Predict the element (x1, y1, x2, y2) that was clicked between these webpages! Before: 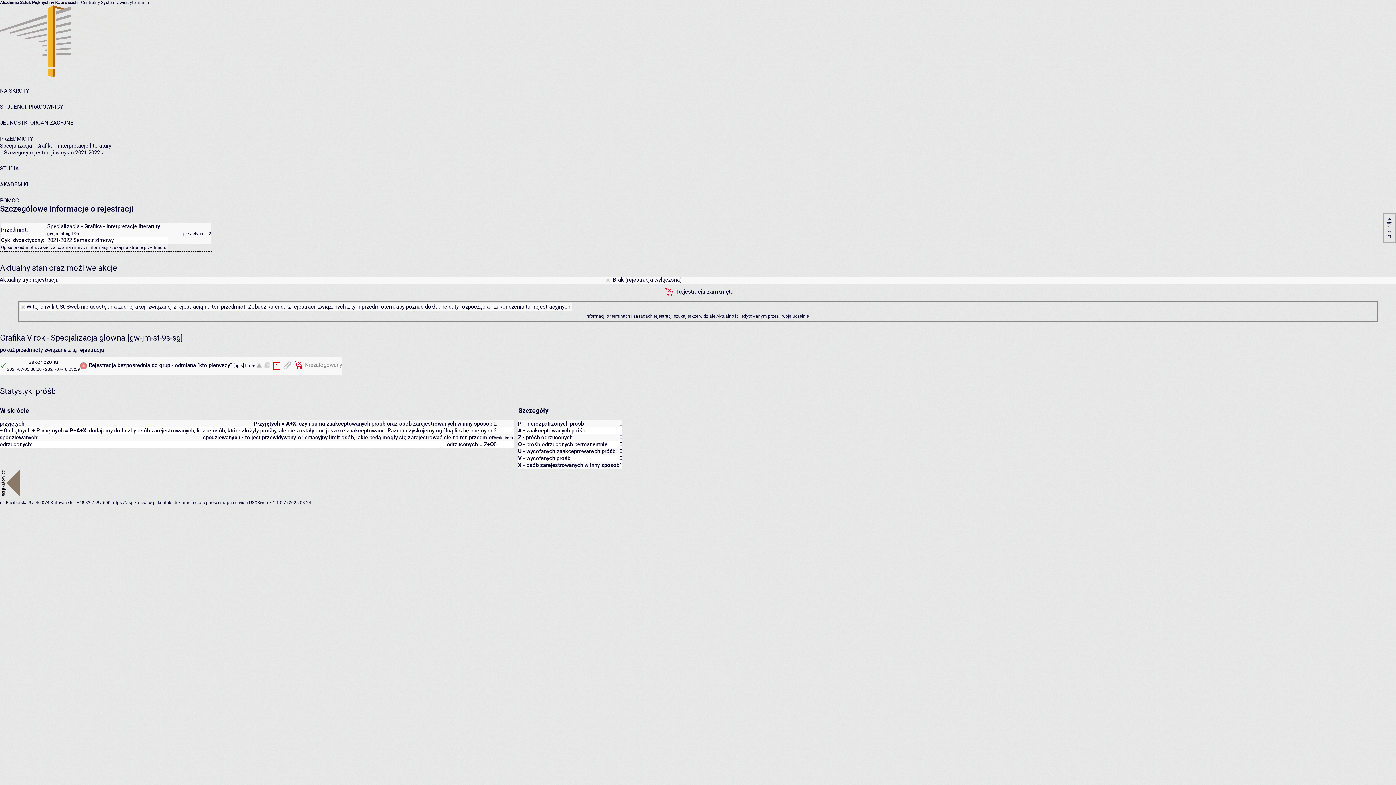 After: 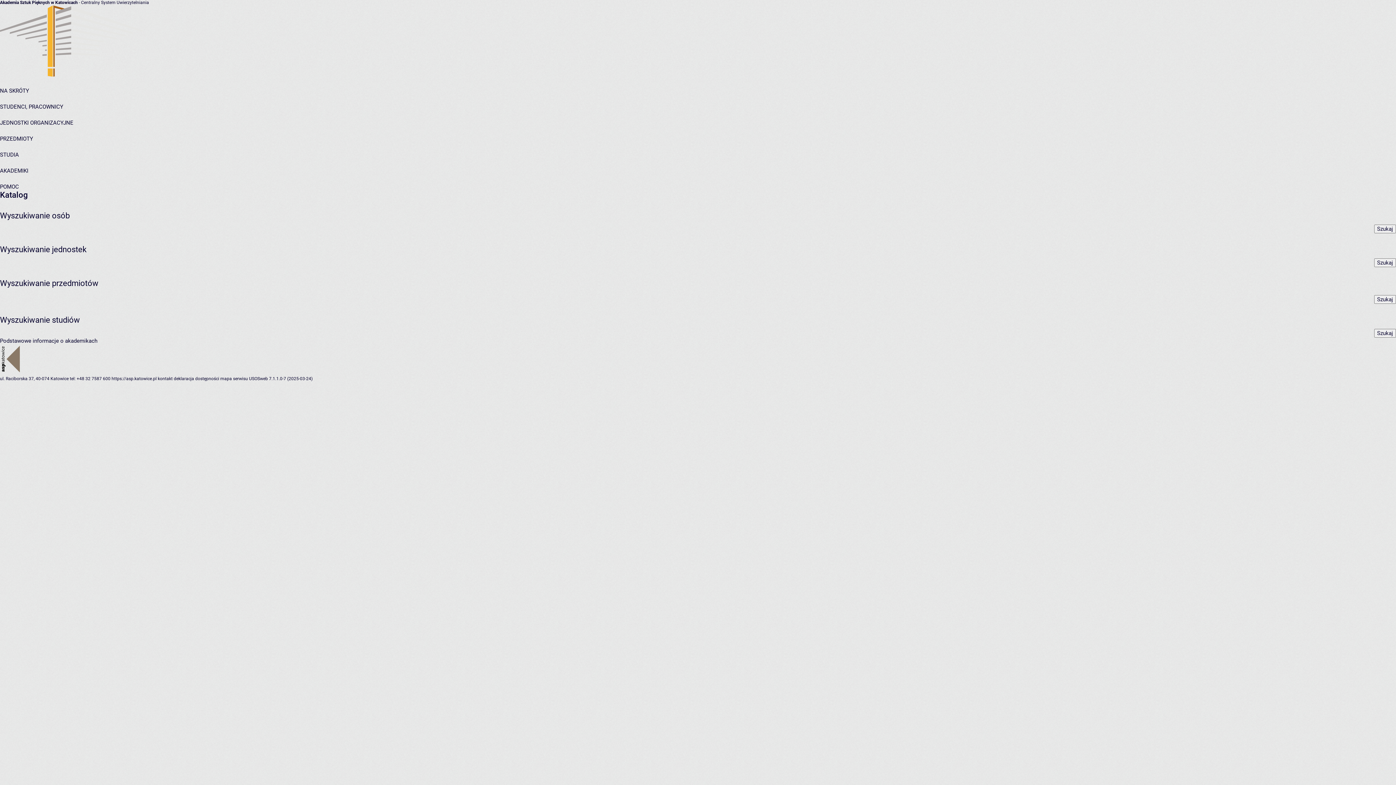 Action: label: NA SKRÓTY bbox: (0, 87, 29, 94)